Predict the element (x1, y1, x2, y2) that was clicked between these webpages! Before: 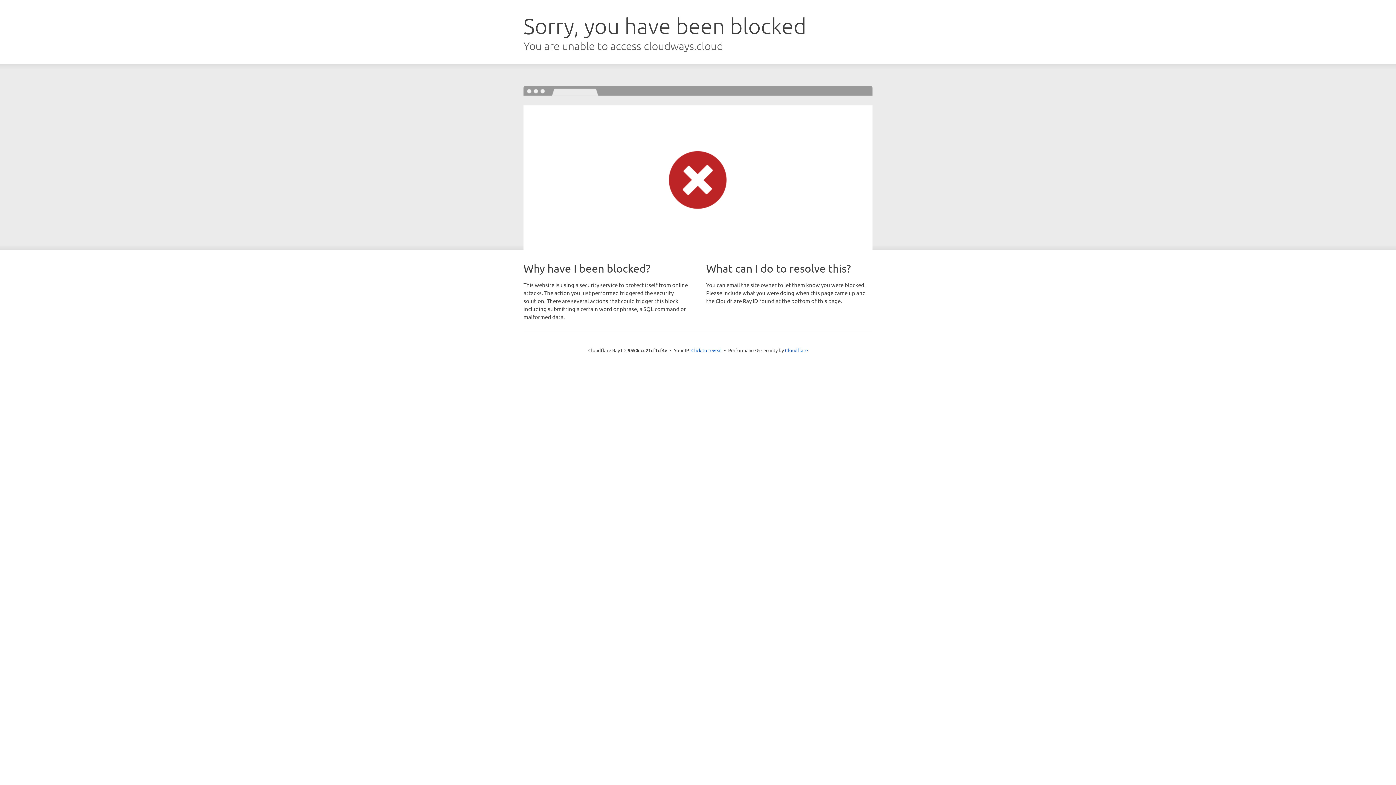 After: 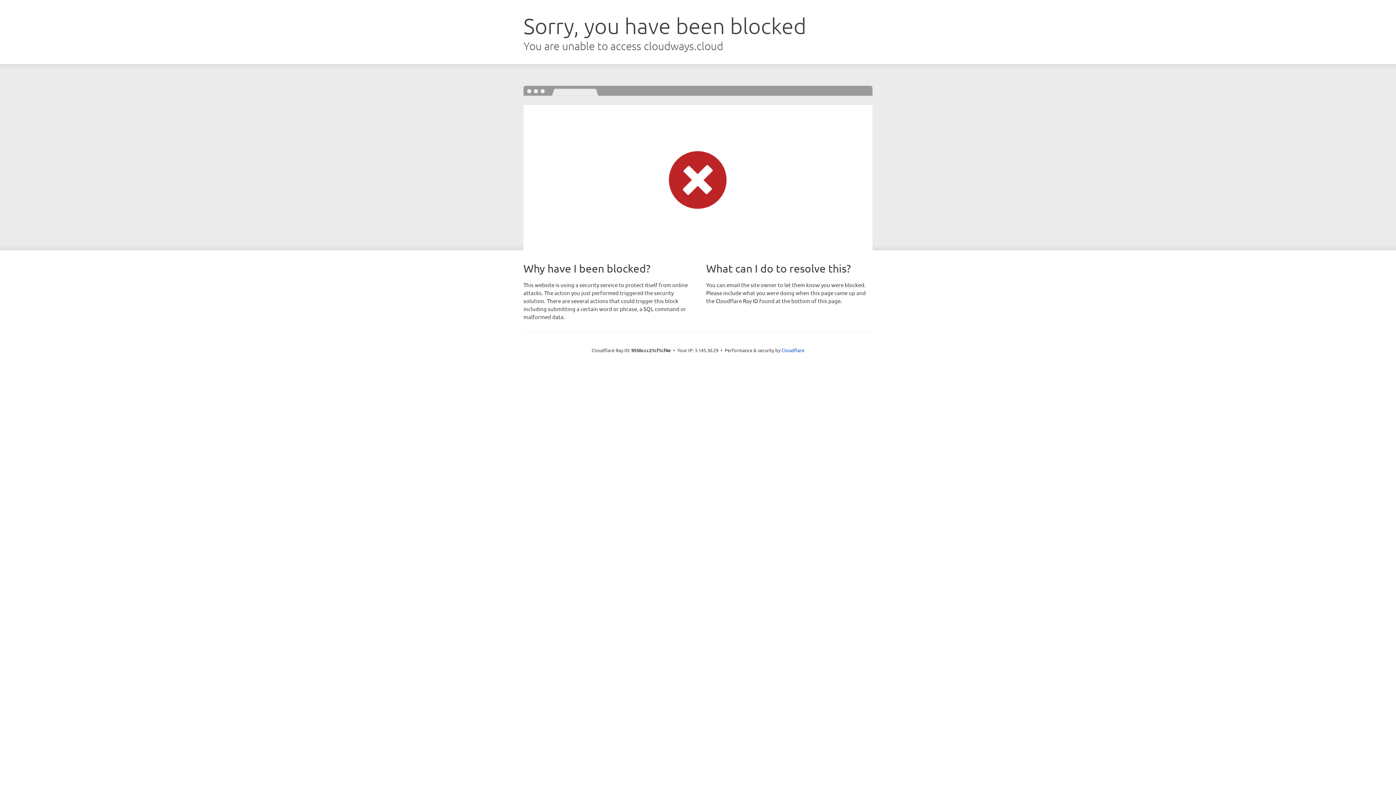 Action: bbox: (691, 346, 722, 353) label: Click to reveal